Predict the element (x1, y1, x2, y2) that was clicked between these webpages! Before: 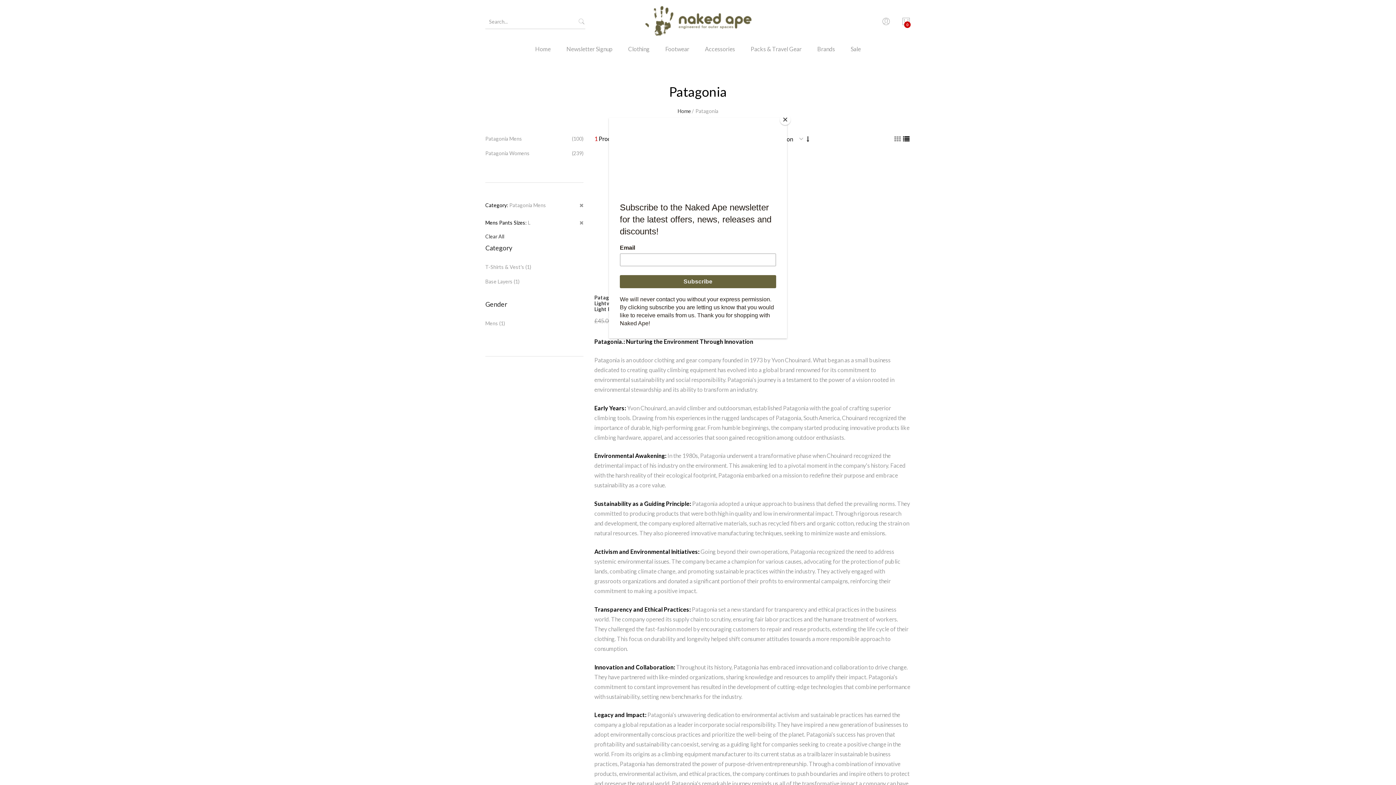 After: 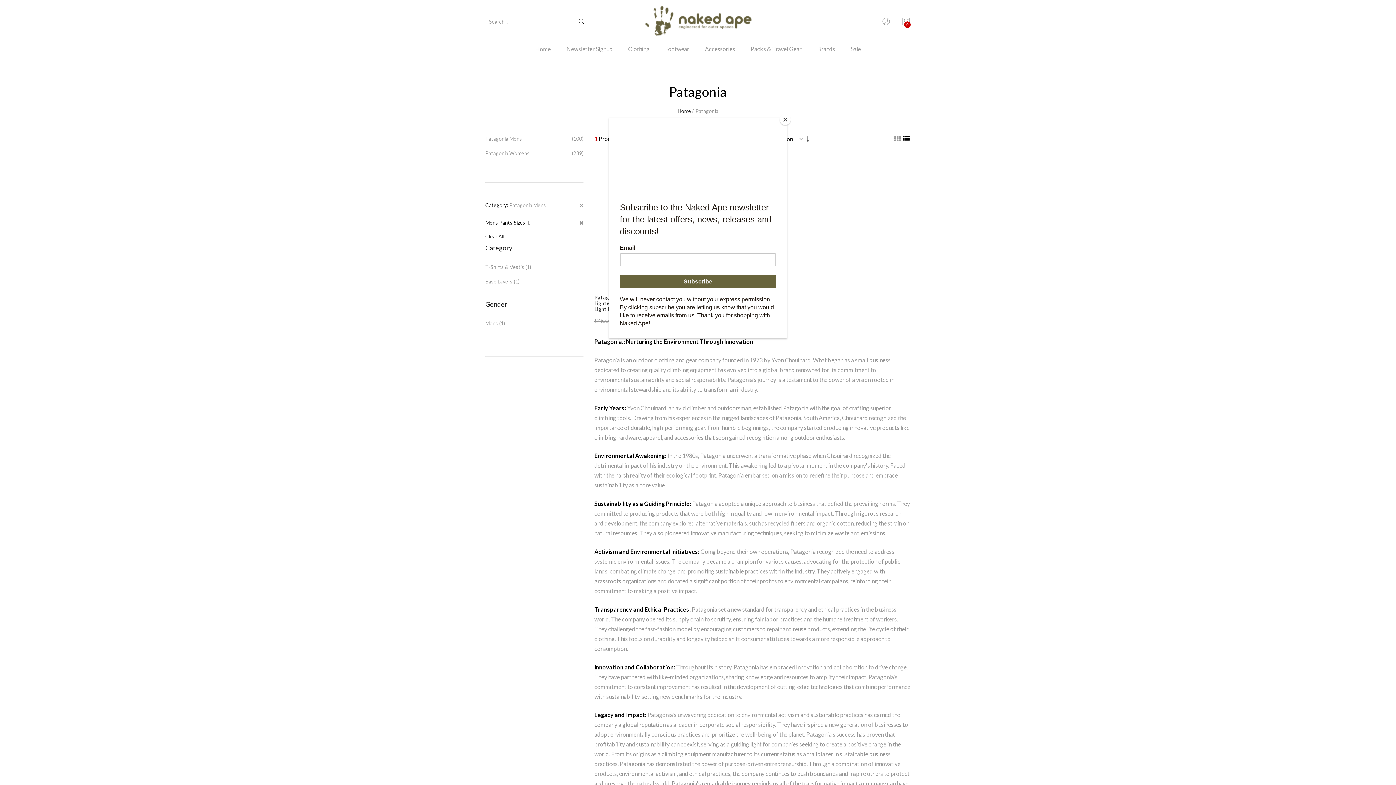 Action: bbox: (578, 14, 585, 29)